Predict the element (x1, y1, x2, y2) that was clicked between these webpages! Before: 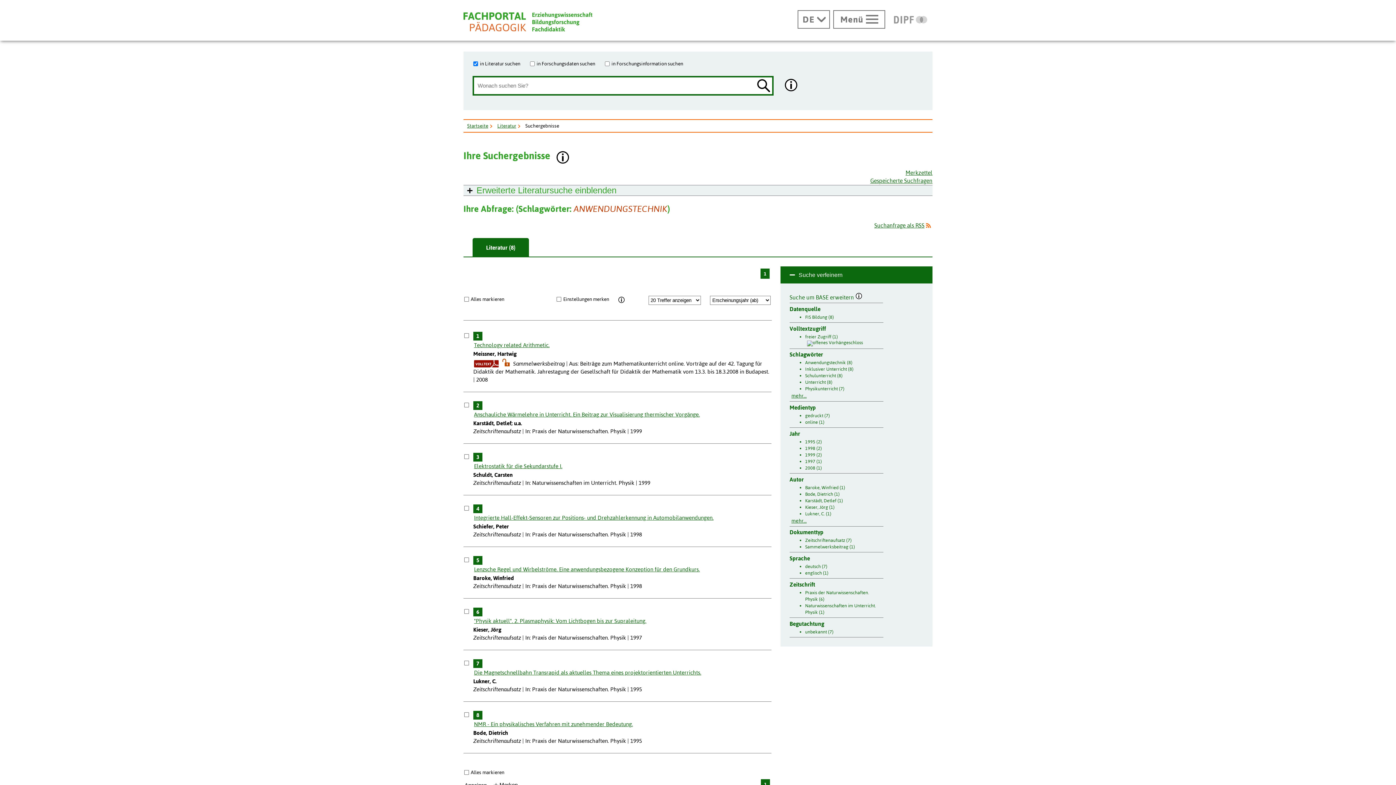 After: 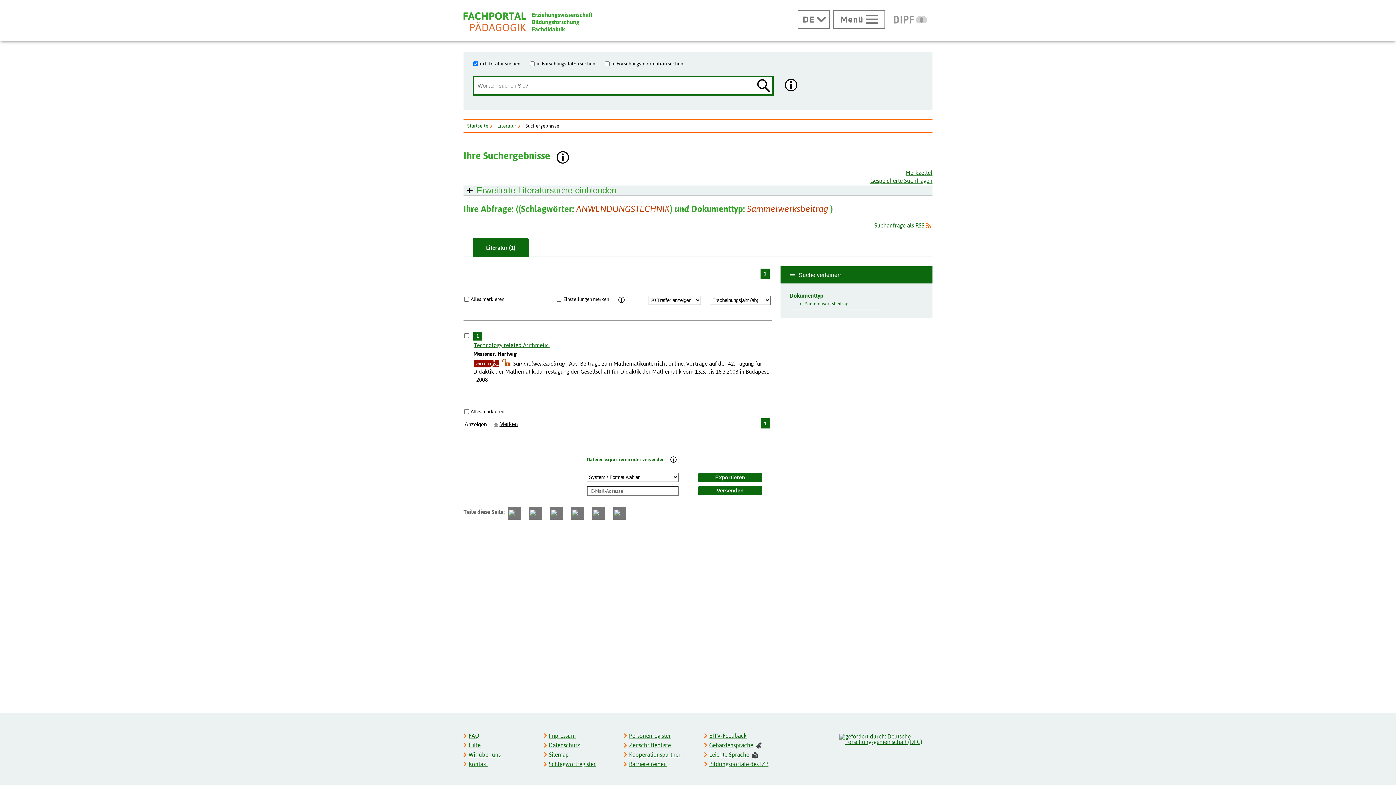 Action: bbox: (791, 544, 881, 550) label: Sammelwerksbeitrag (1)